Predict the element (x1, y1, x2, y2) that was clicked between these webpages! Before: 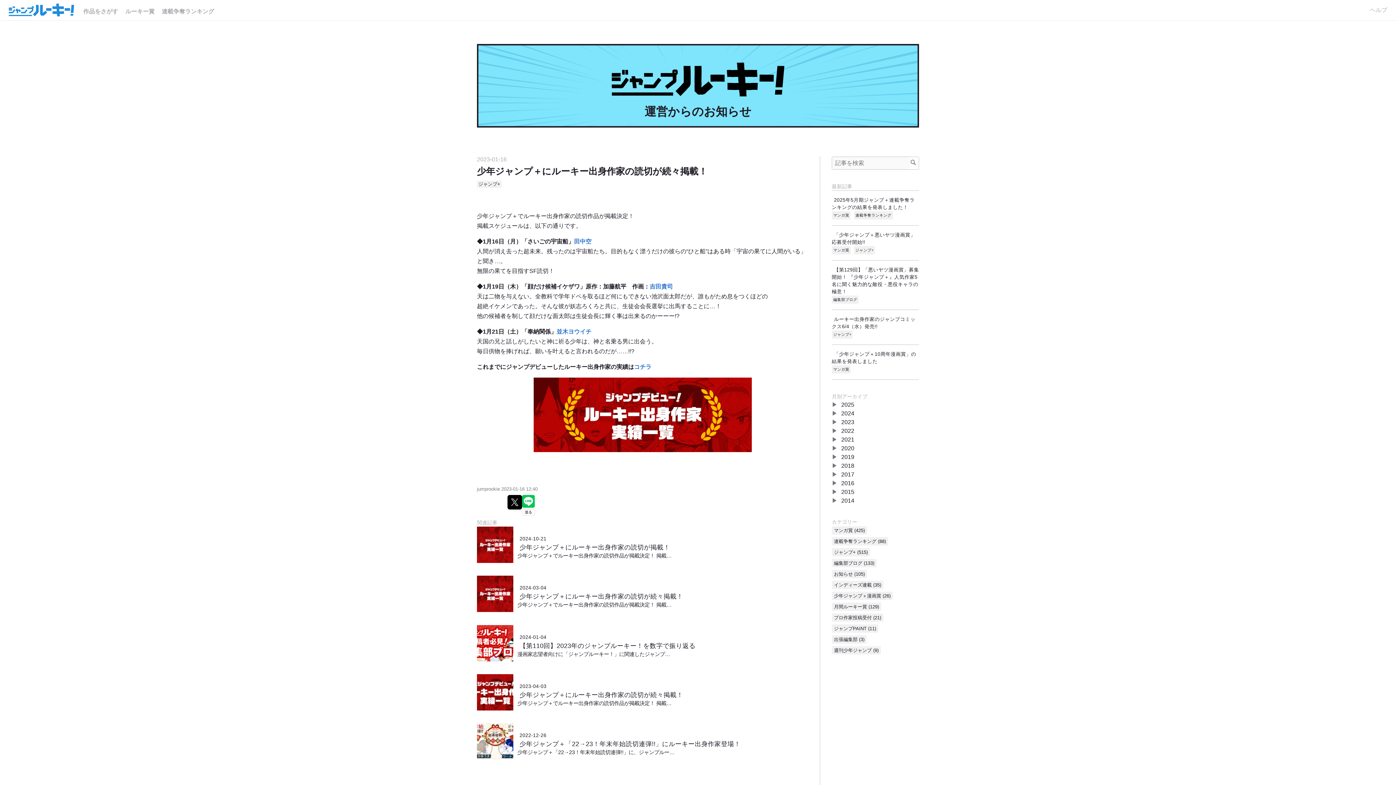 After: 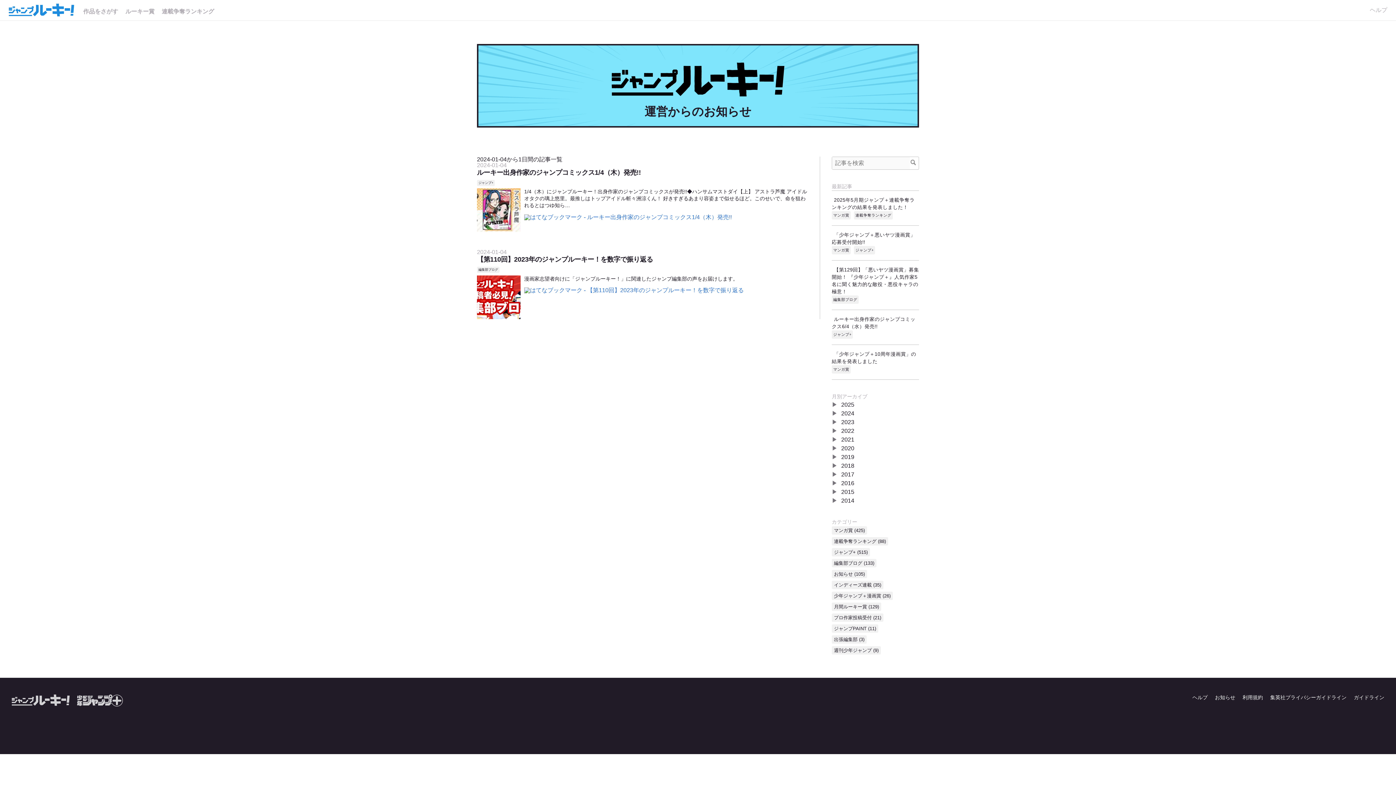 Action: label: 2024-01-04 bbox: (517, 633, 548, 641)